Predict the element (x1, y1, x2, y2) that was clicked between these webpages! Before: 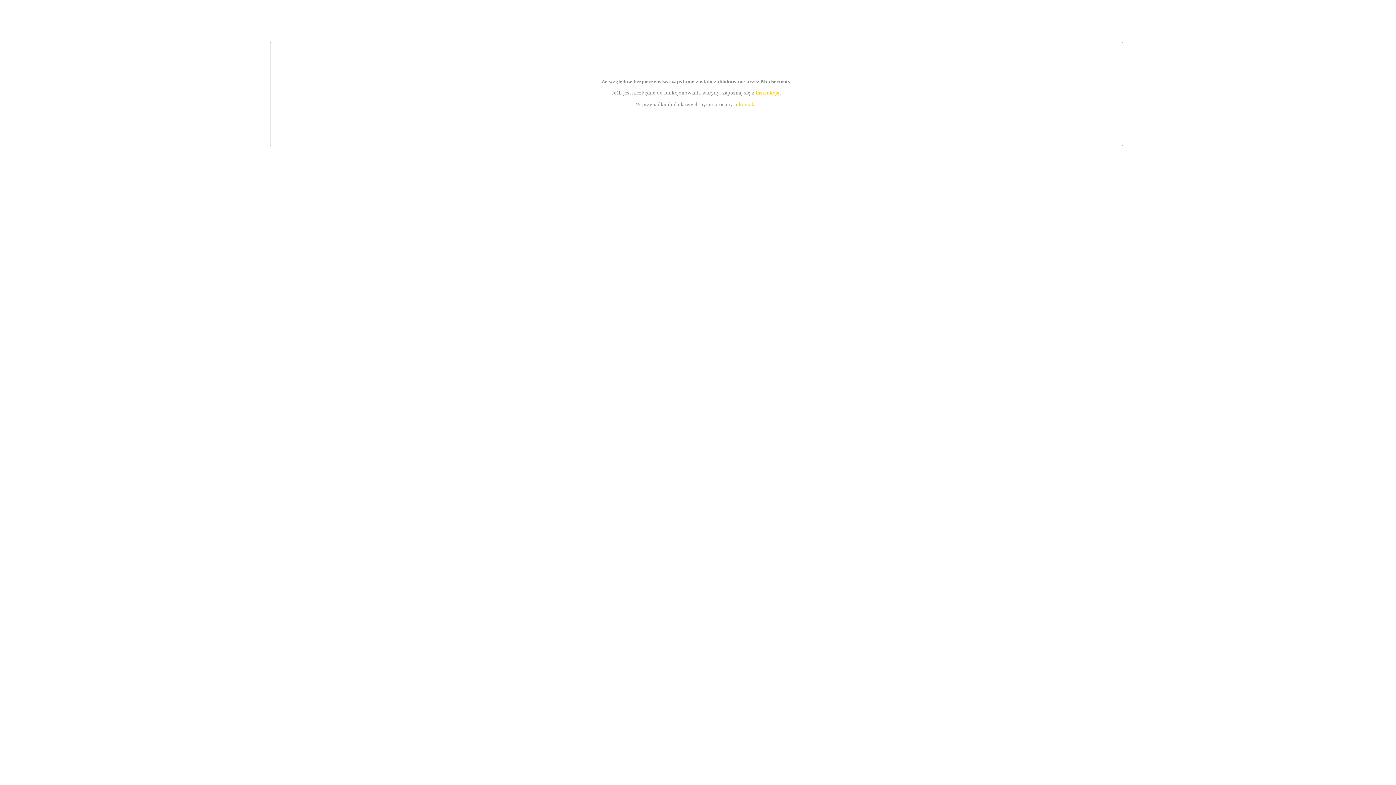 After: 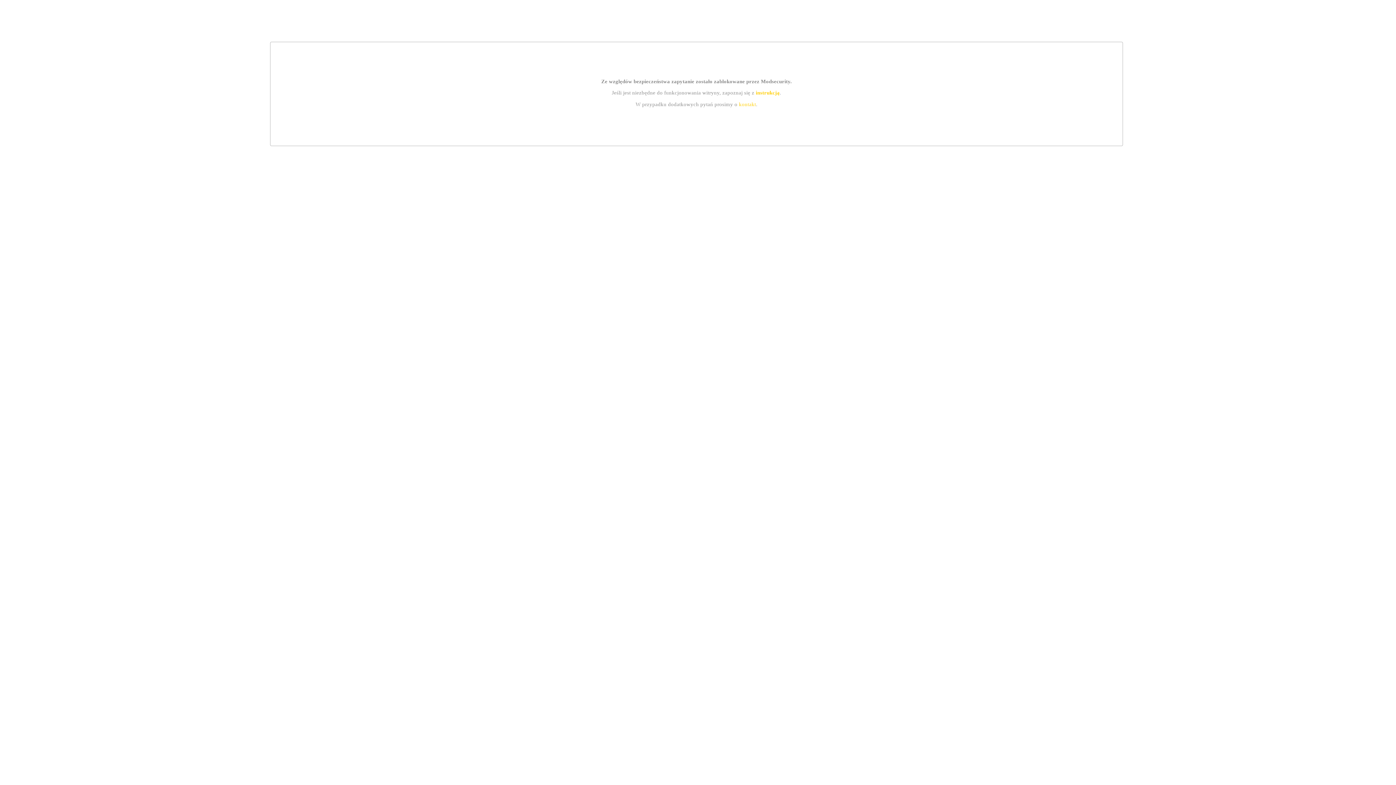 Action: label: instrukcją bbox: (755, 89, 779, 95)